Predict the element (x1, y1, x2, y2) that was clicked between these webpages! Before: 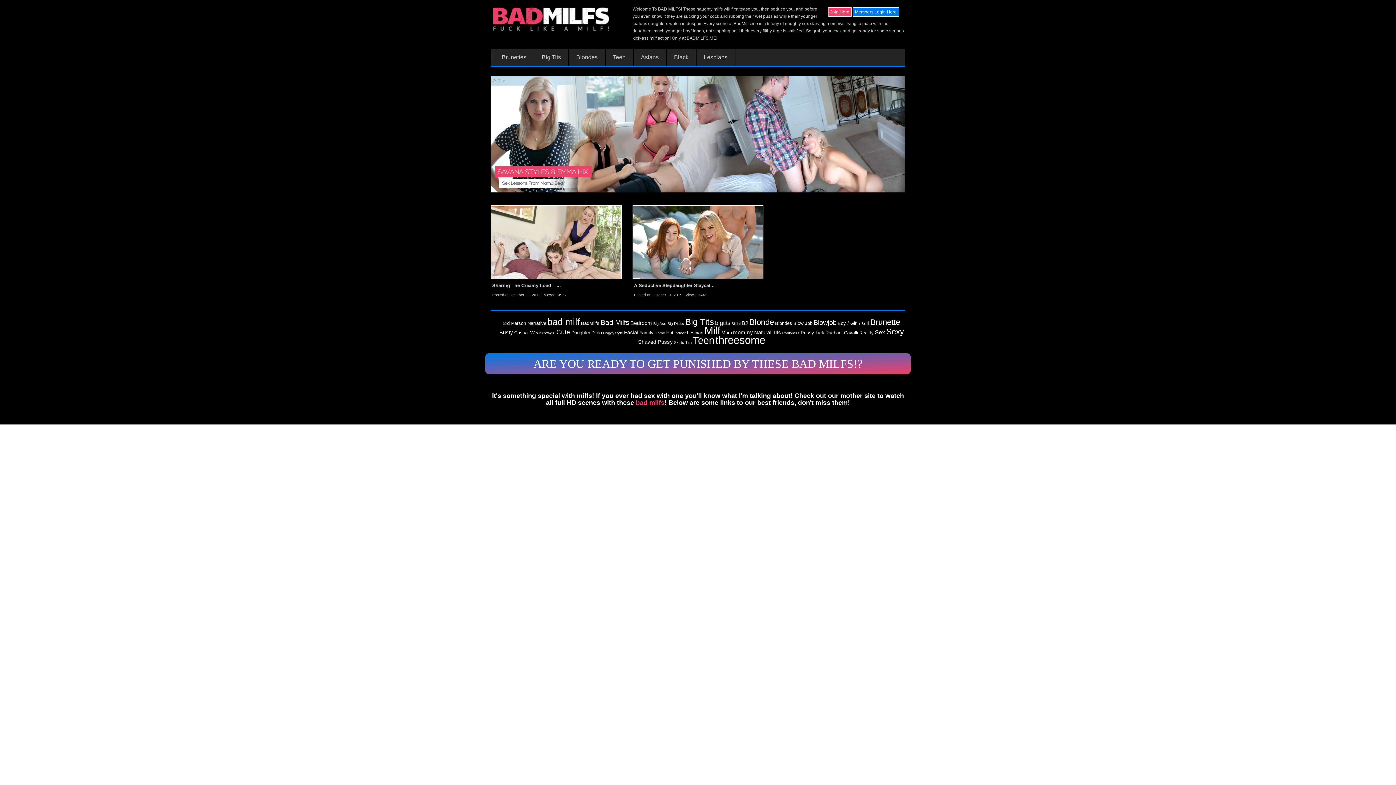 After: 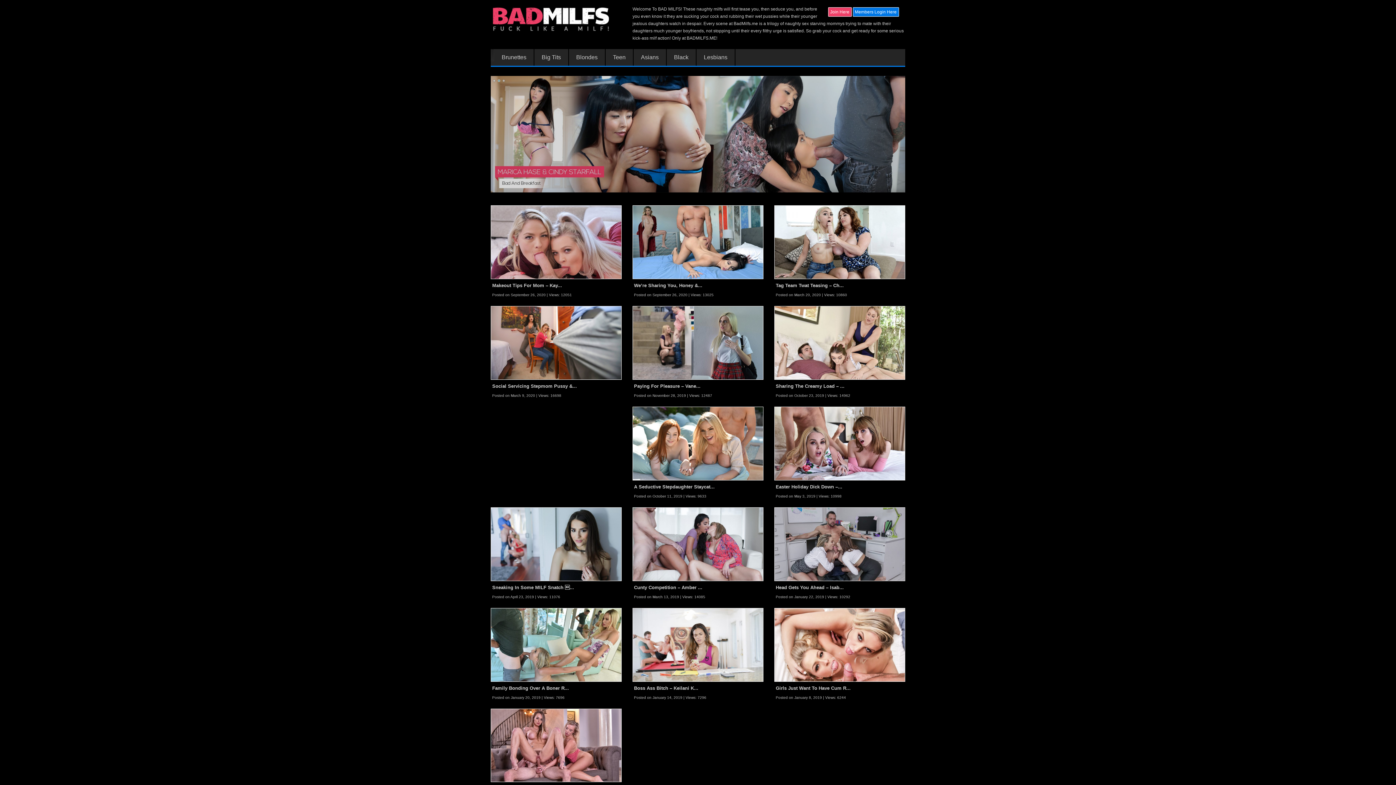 Action: label: Blondes bbox: (576, 54, 597, 60)